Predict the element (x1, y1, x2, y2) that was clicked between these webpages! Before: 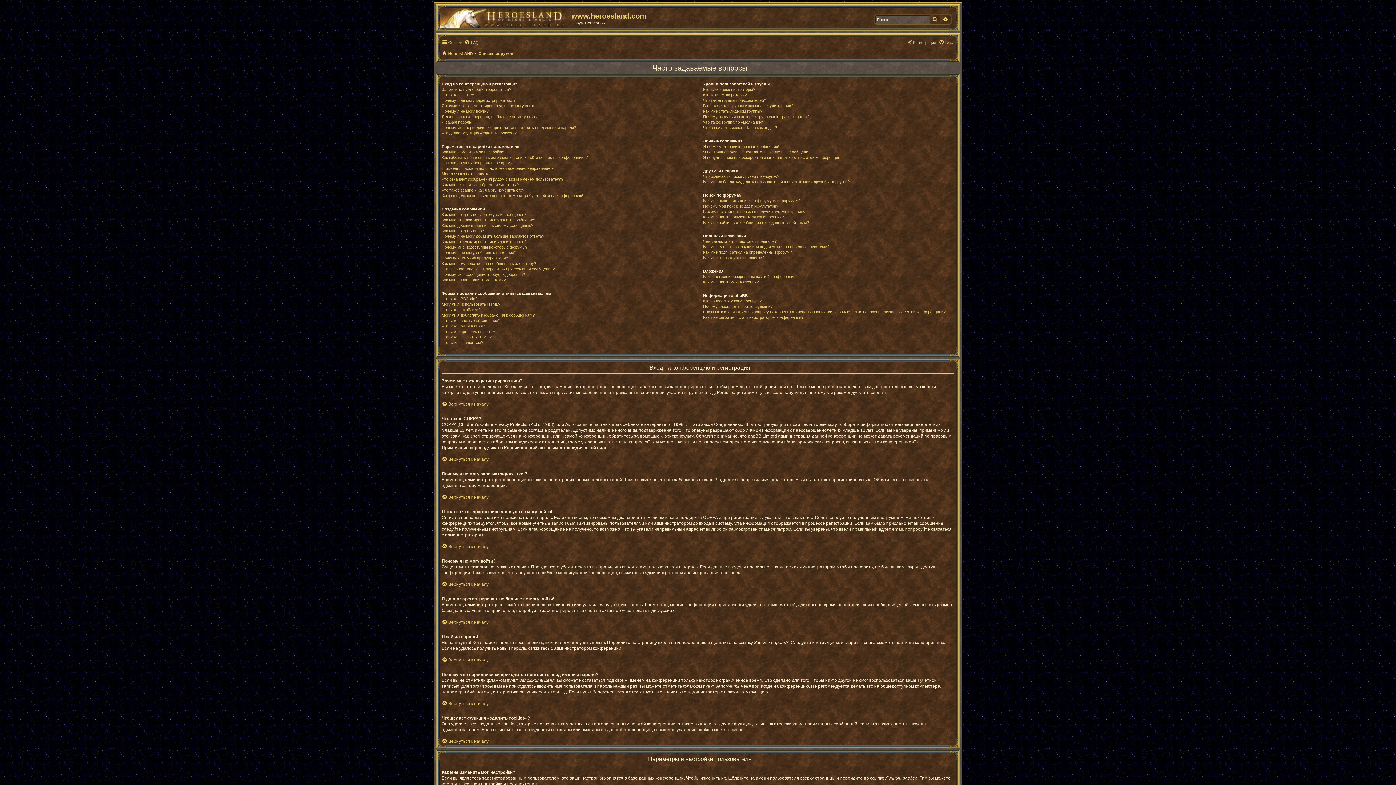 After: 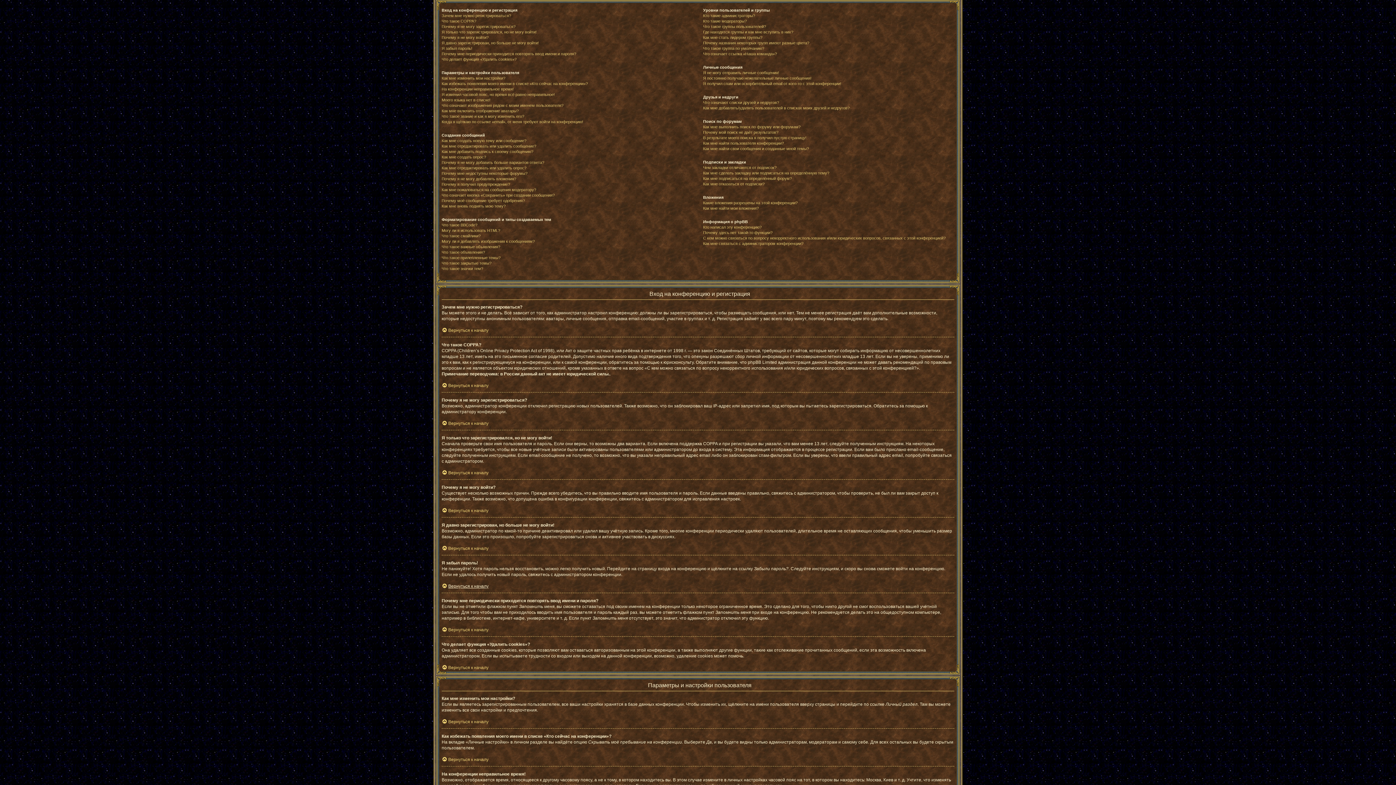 Action: label: Вернуться к началу bbox: (441, 581, 488, 587)